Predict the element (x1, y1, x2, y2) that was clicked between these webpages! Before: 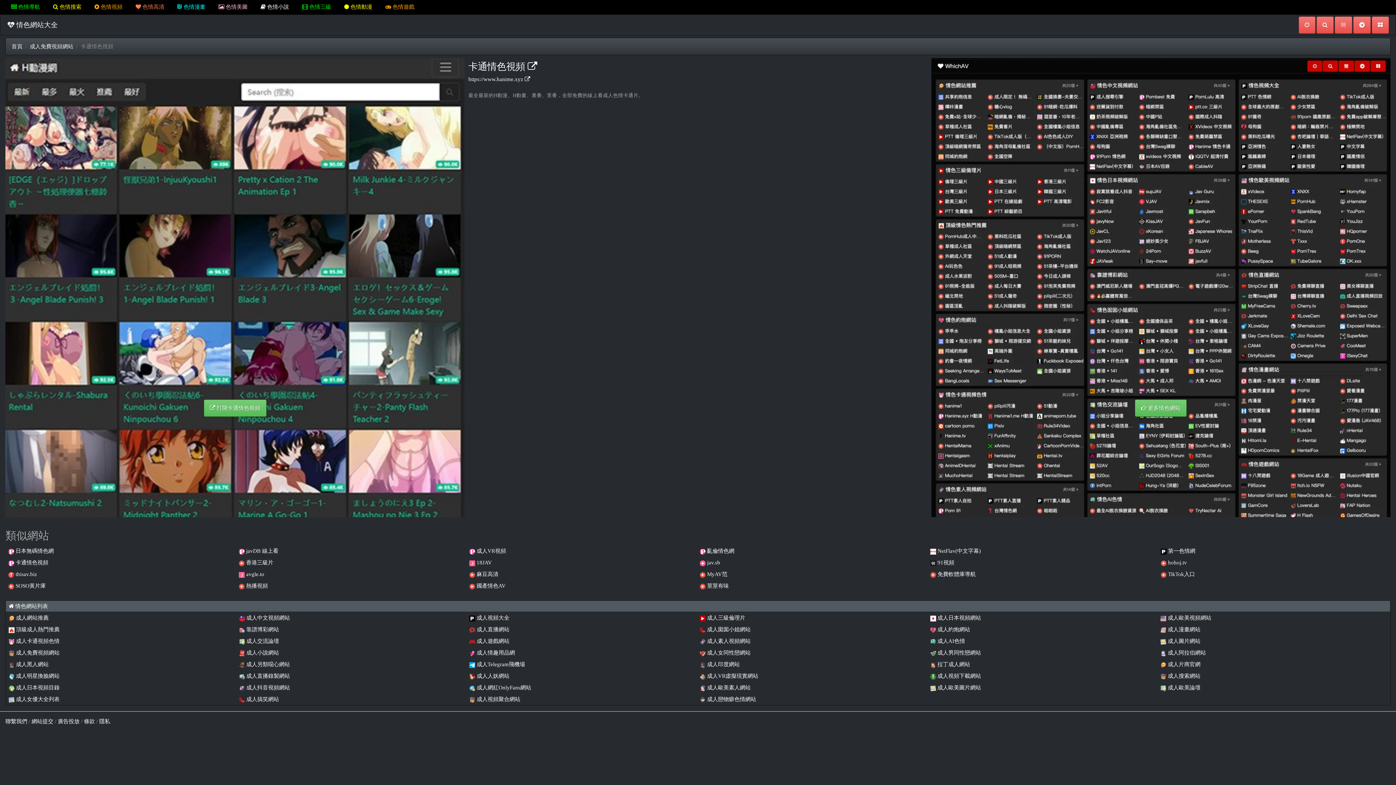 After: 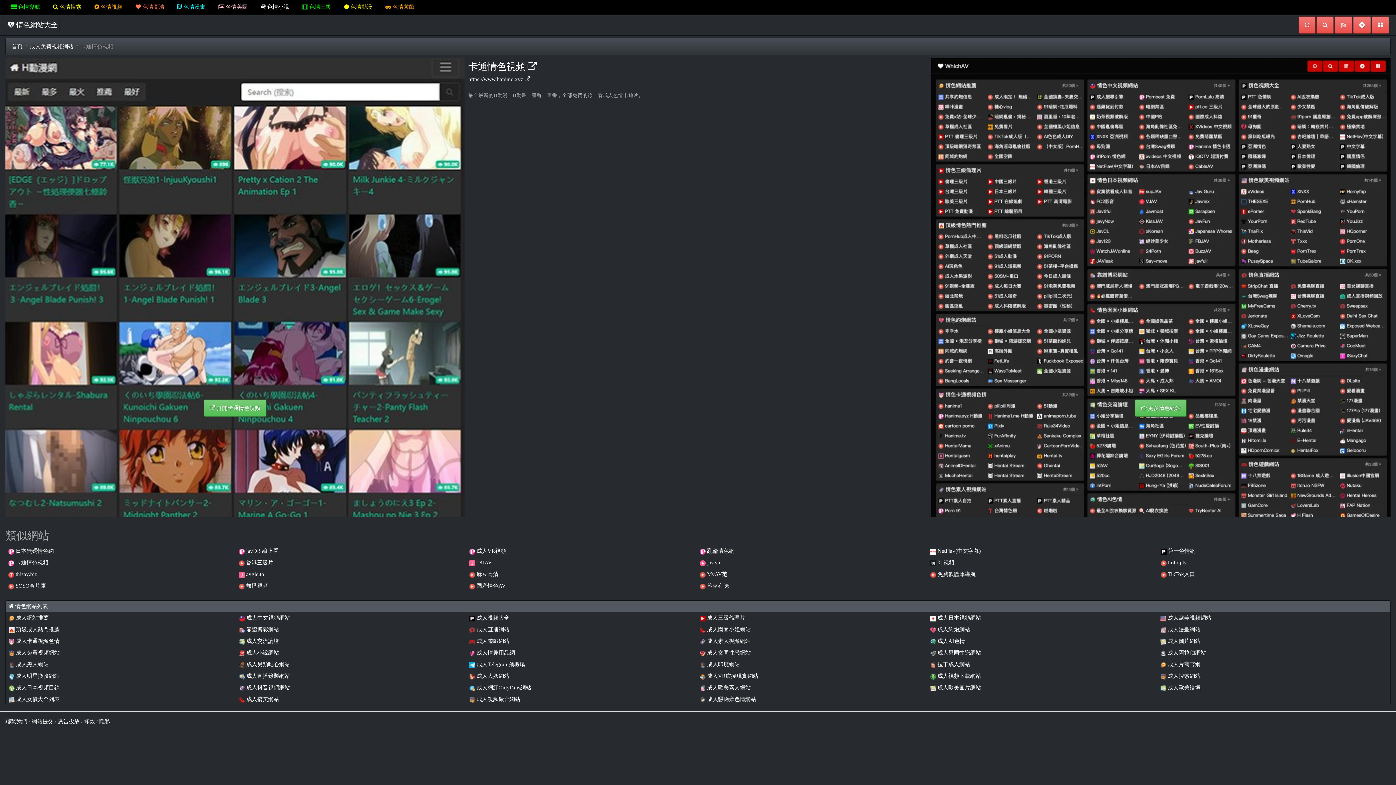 Action: bbox: (700, 583, 705, 589)